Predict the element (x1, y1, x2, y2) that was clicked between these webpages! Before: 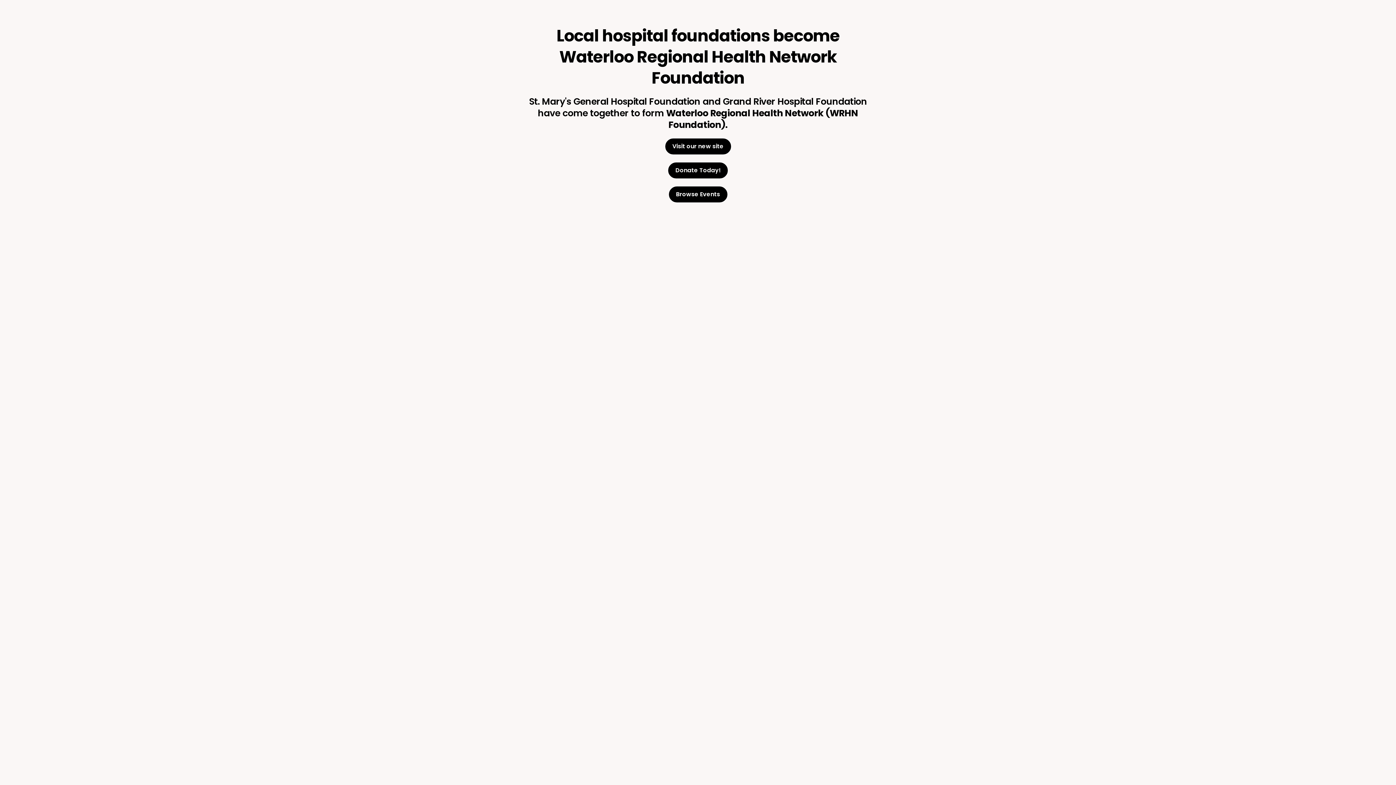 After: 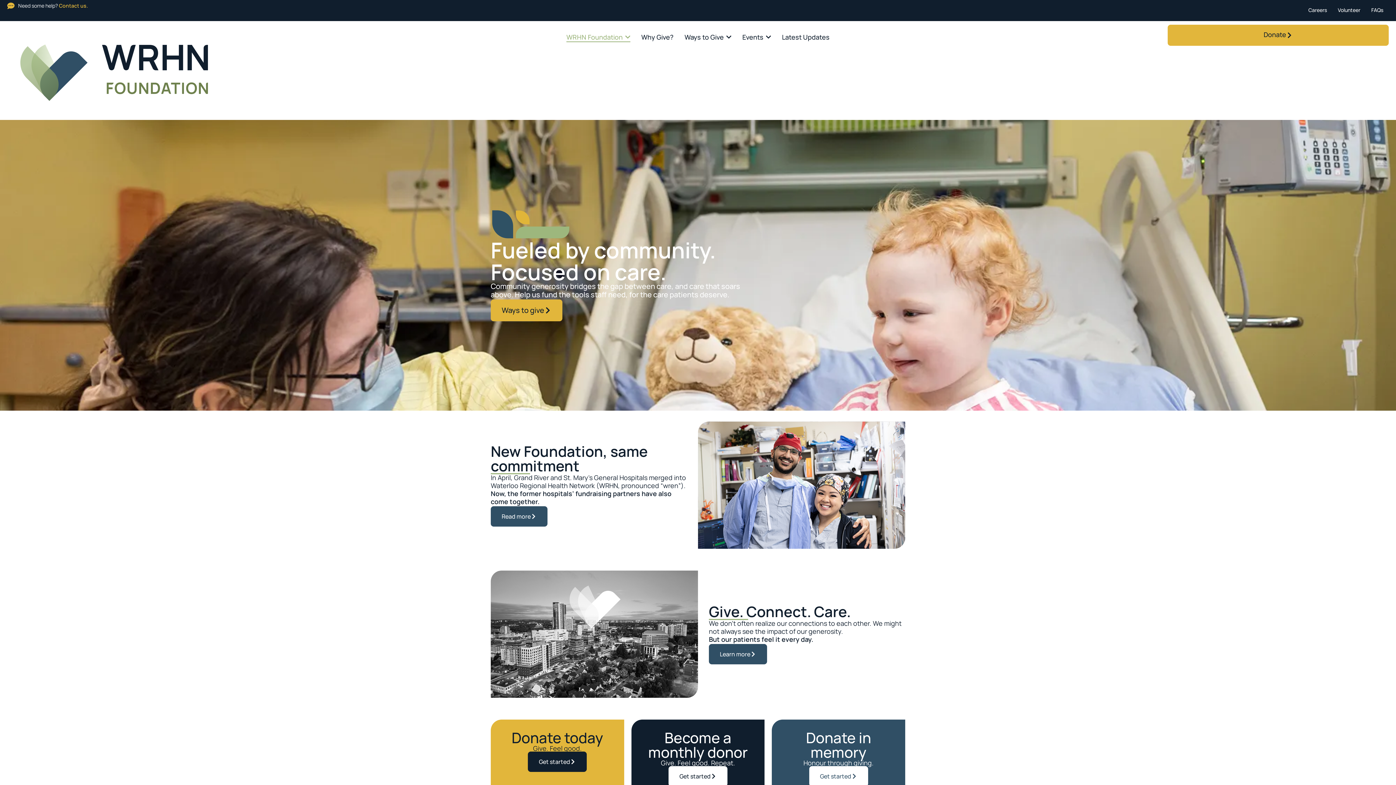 Action: label: Visit our new site bbox: (664, 138, 731, 154)